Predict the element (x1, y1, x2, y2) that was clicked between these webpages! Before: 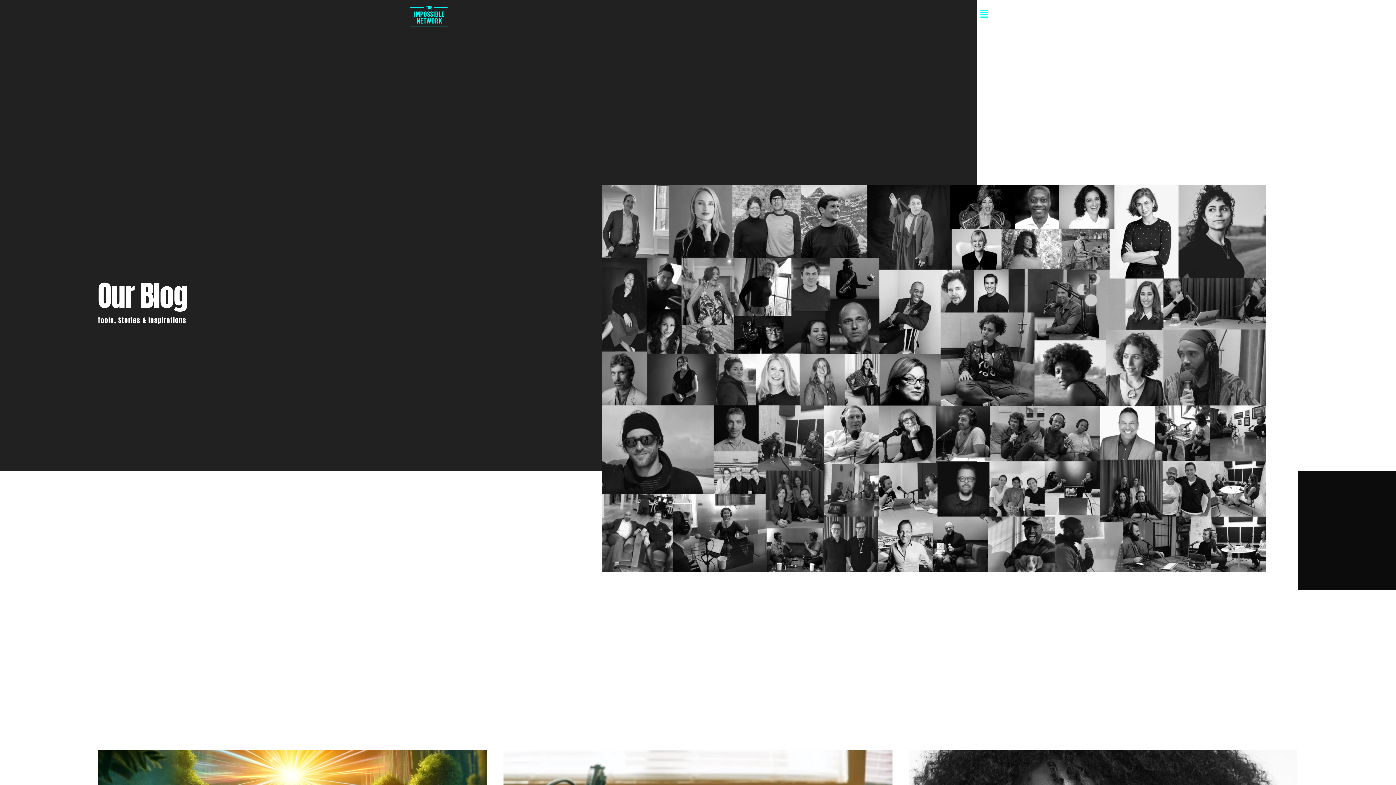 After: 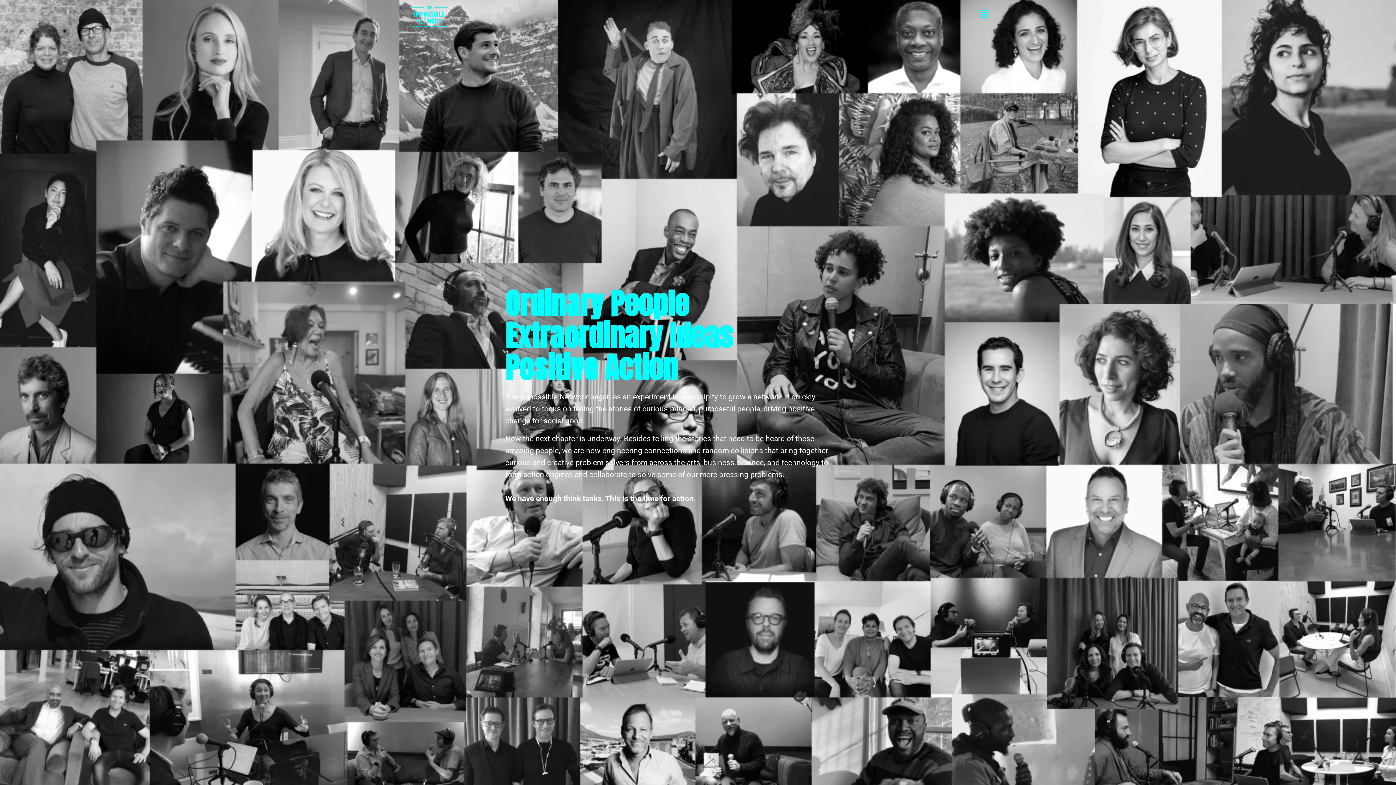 Action: bbox: (407, 3, 471, 29)